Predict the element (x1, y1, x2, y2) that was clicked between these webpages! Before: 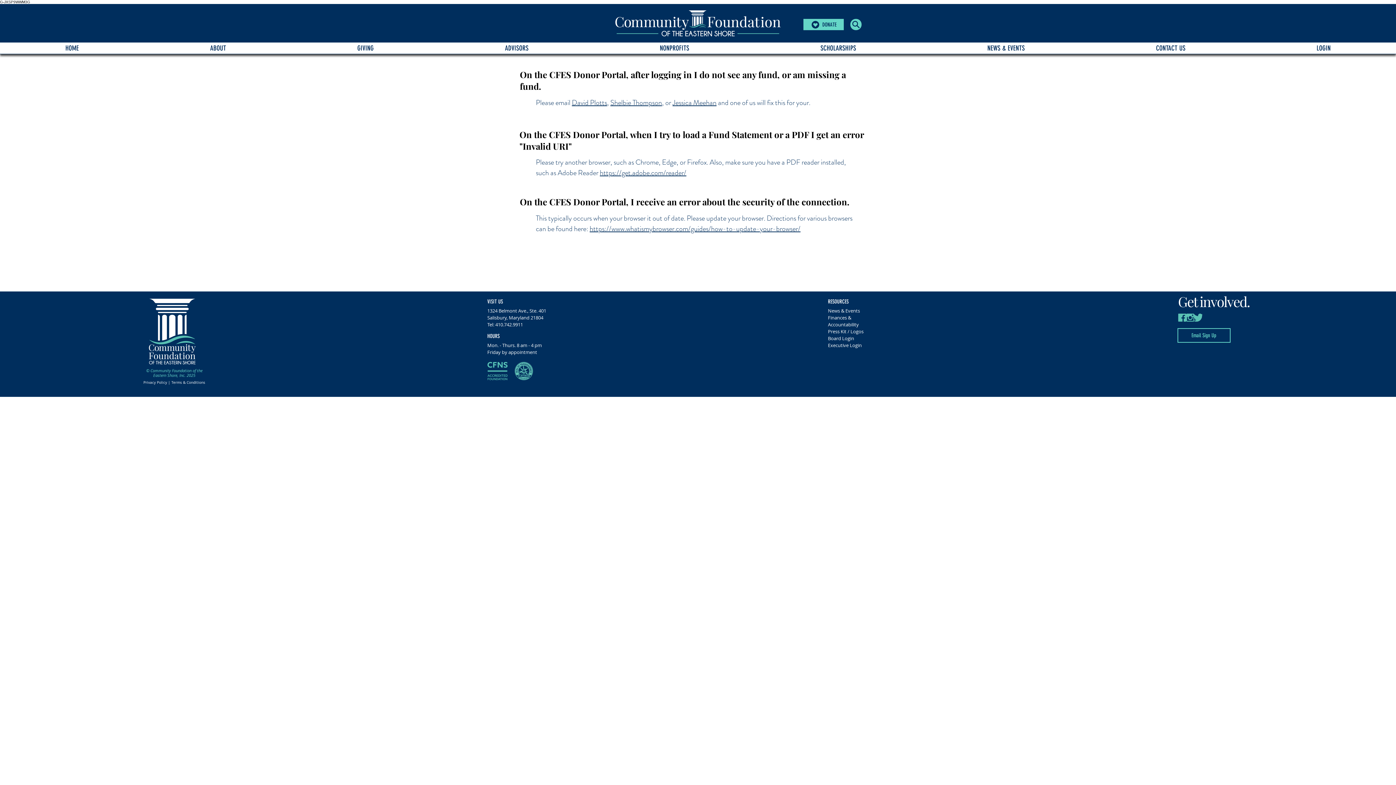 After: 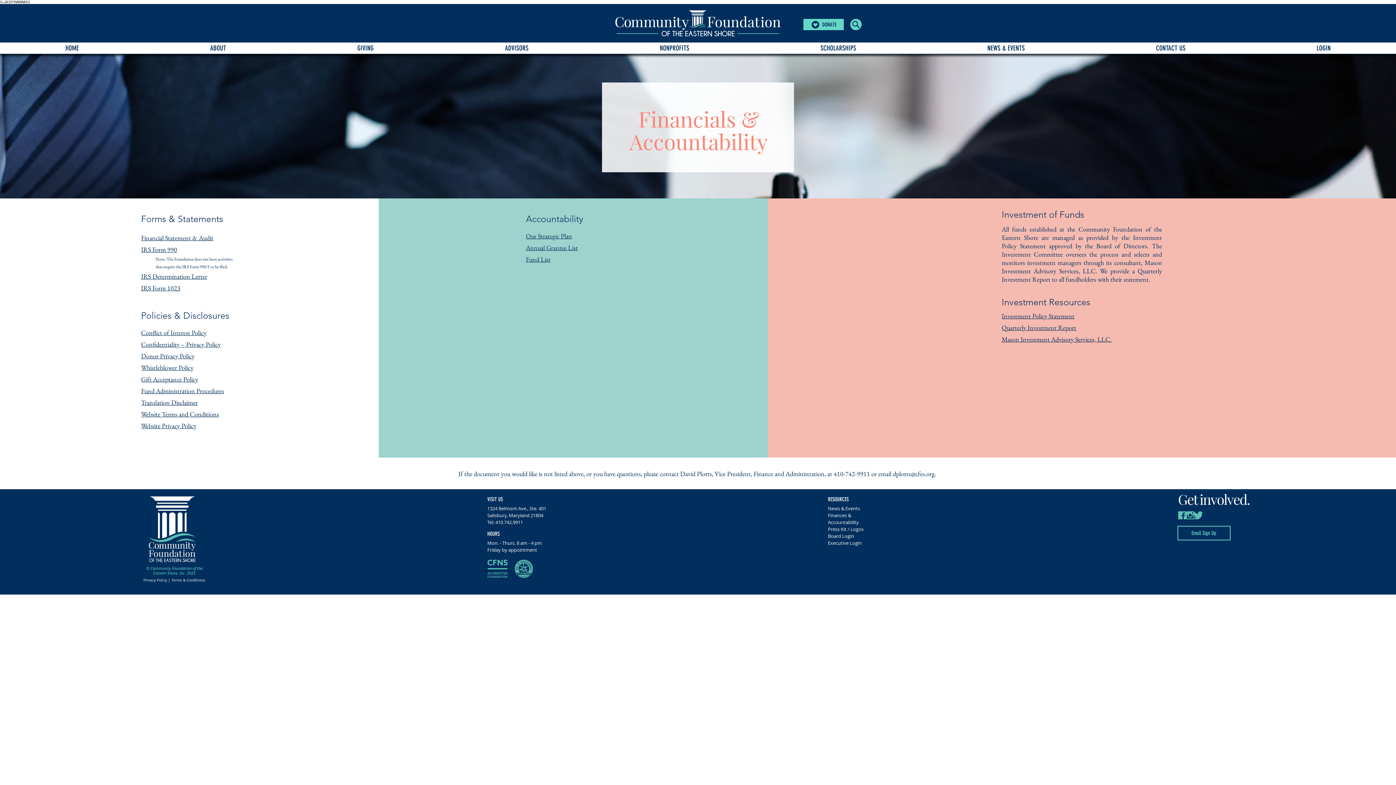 Action: bbox: (828, 314, 859, 328) label: Finances & Accountability